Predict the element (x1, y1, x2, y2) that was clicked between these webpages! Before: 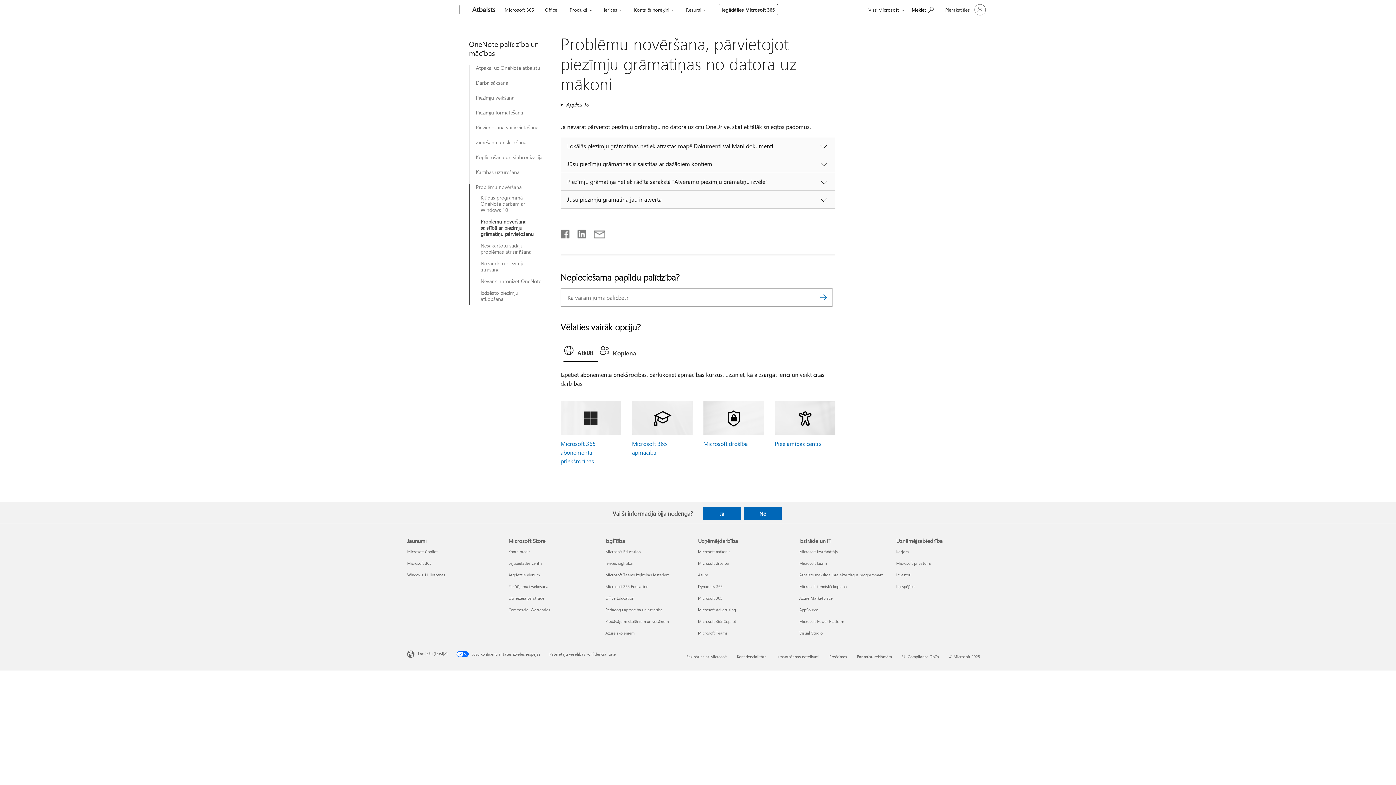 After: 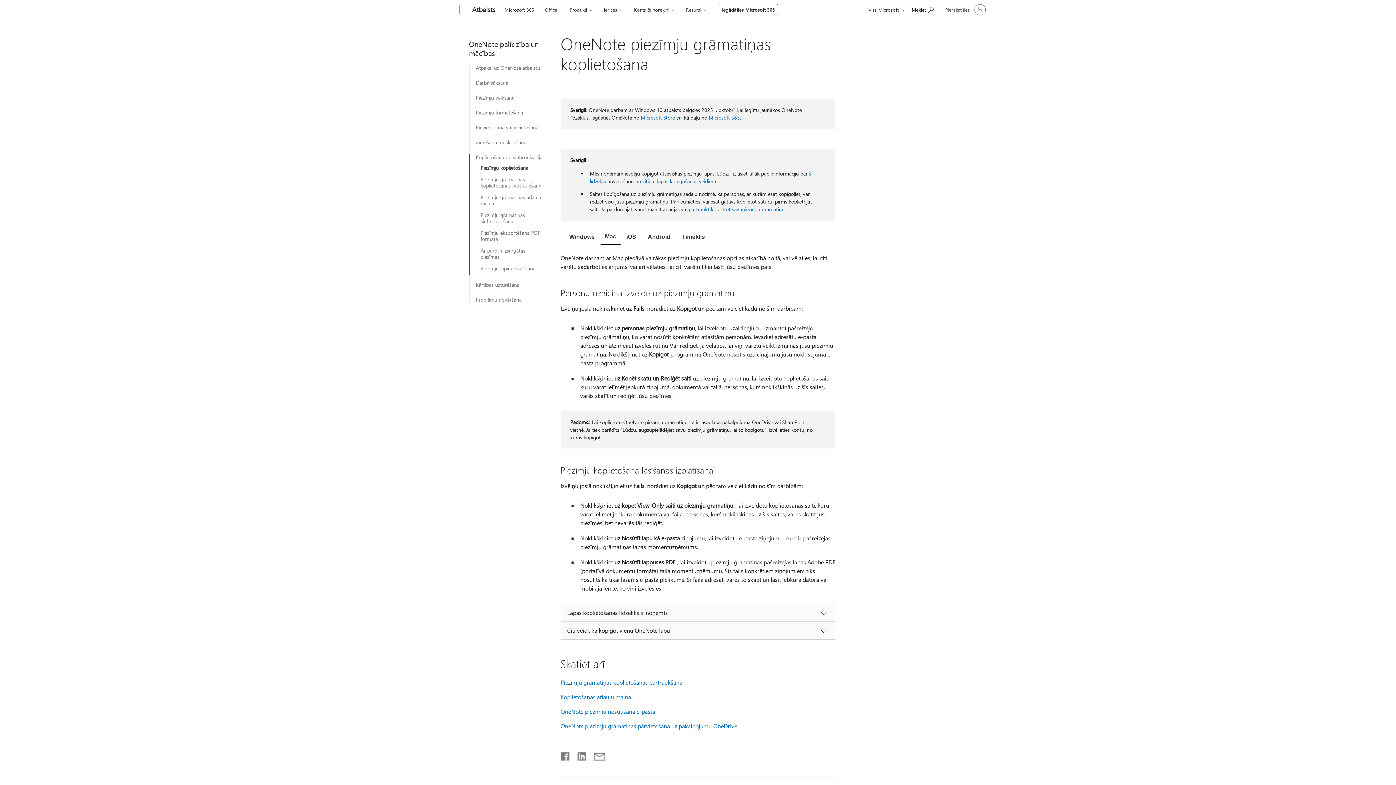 Action: label: Koplietošana un sinhronizācija bbox: (476, 154, 553, 160)